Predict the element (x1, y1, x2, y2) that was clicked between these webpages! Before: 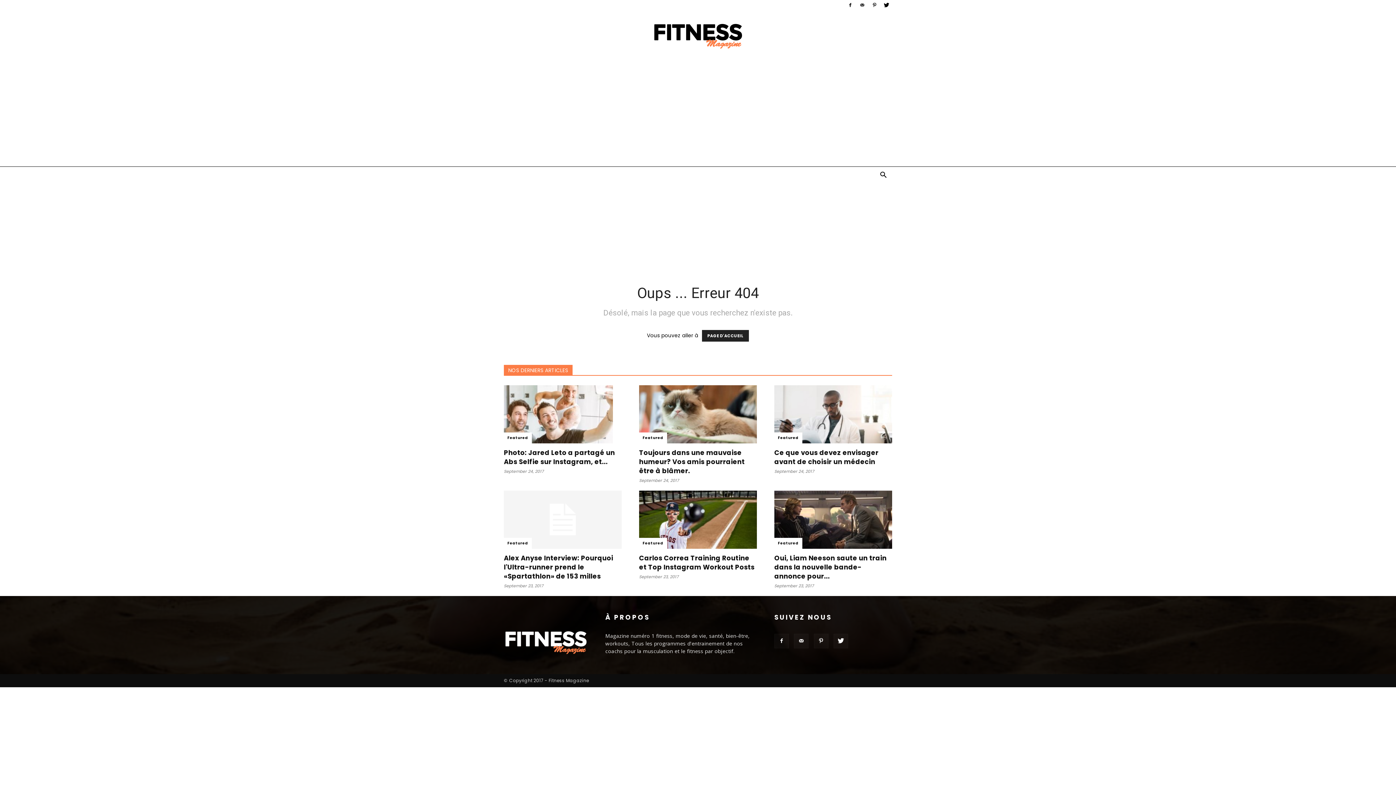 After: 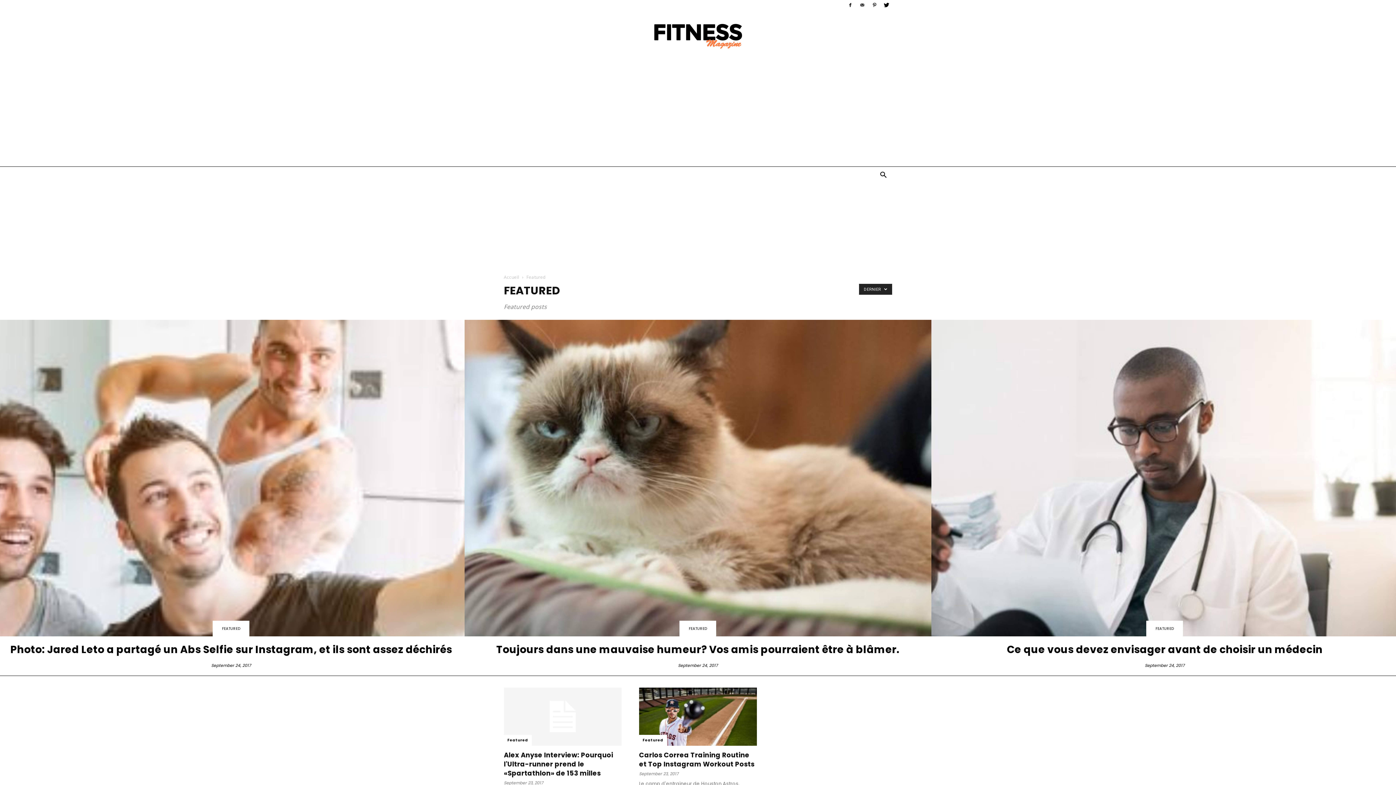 Action: bbox: (774, 538, 802, 549) label: Featured